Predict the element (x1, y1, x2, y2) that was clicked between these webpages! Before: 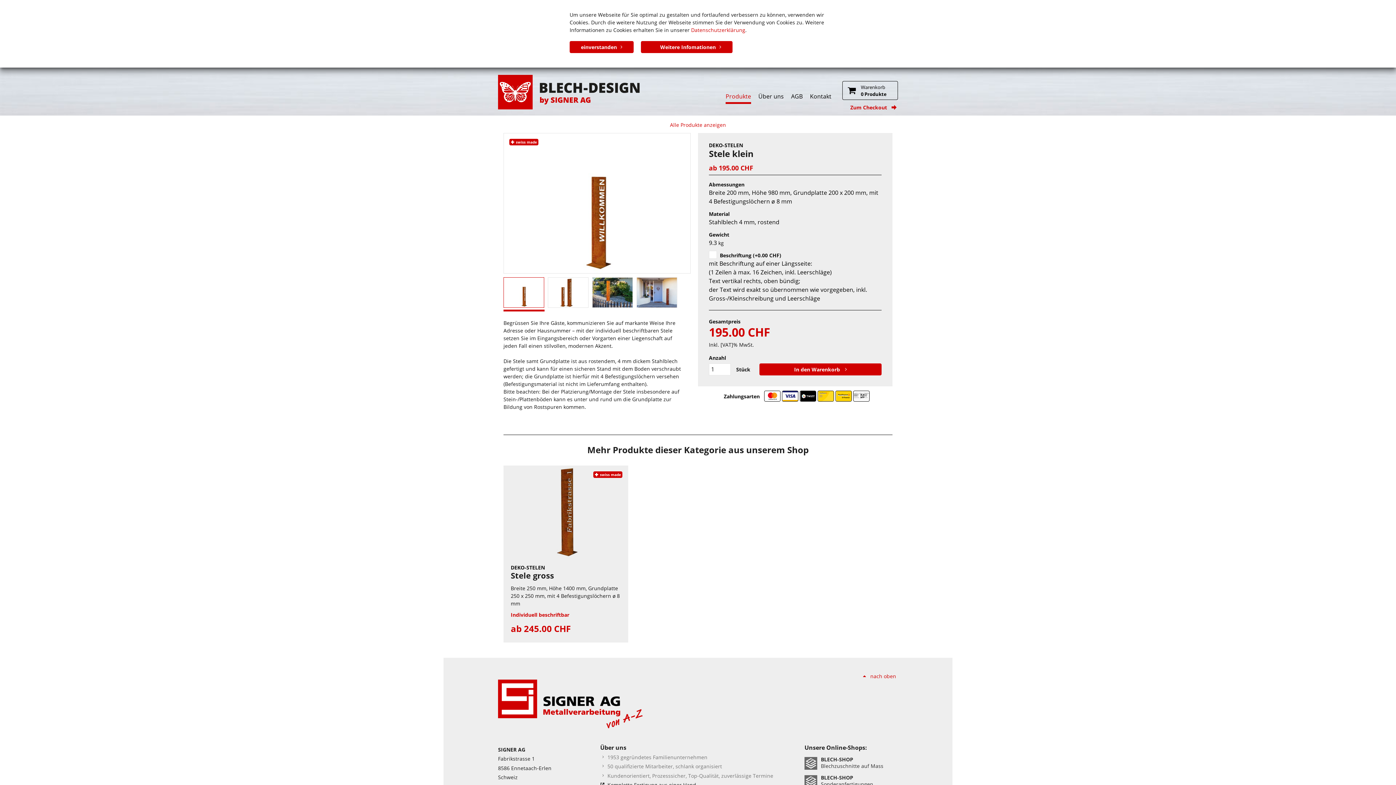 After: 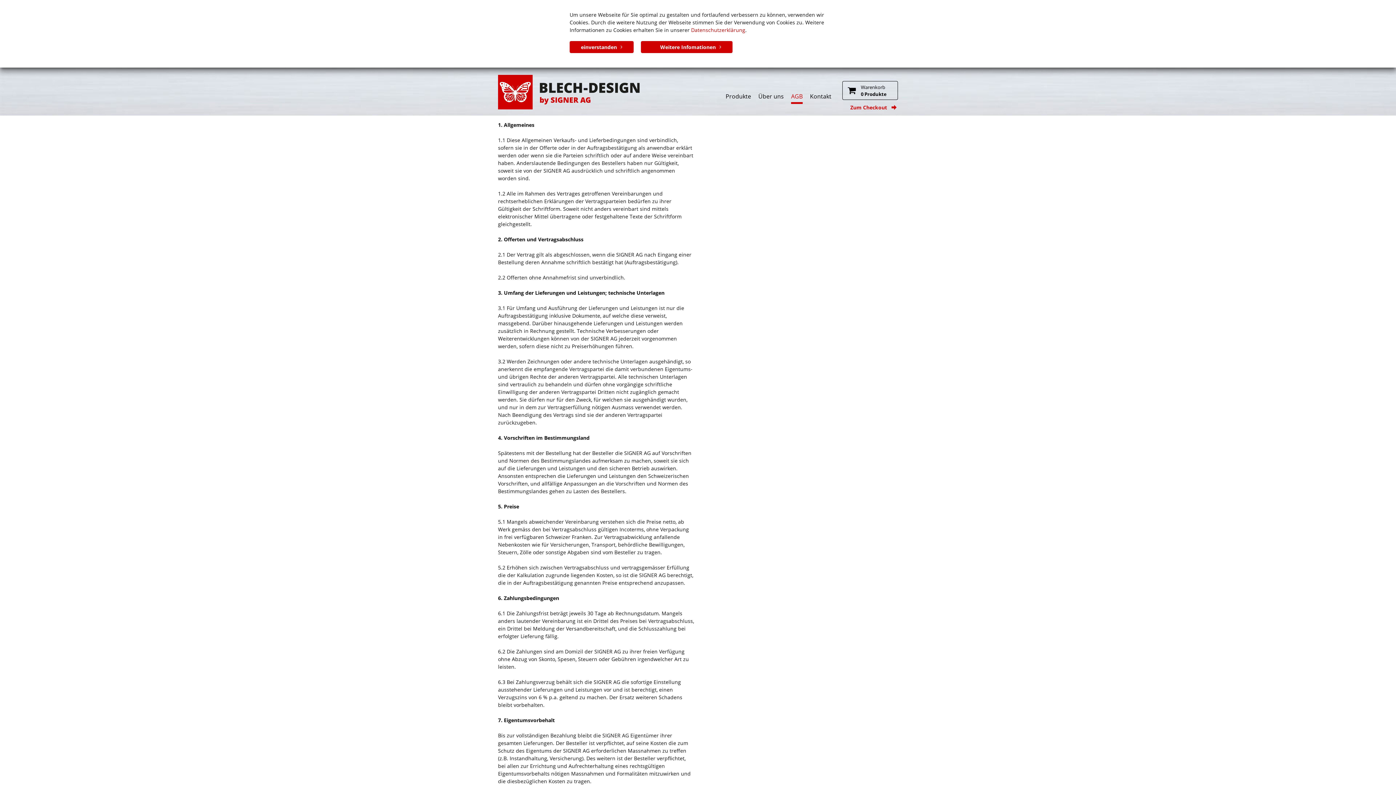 Action: label: AGB bbox: (791, 90, 802, 102)